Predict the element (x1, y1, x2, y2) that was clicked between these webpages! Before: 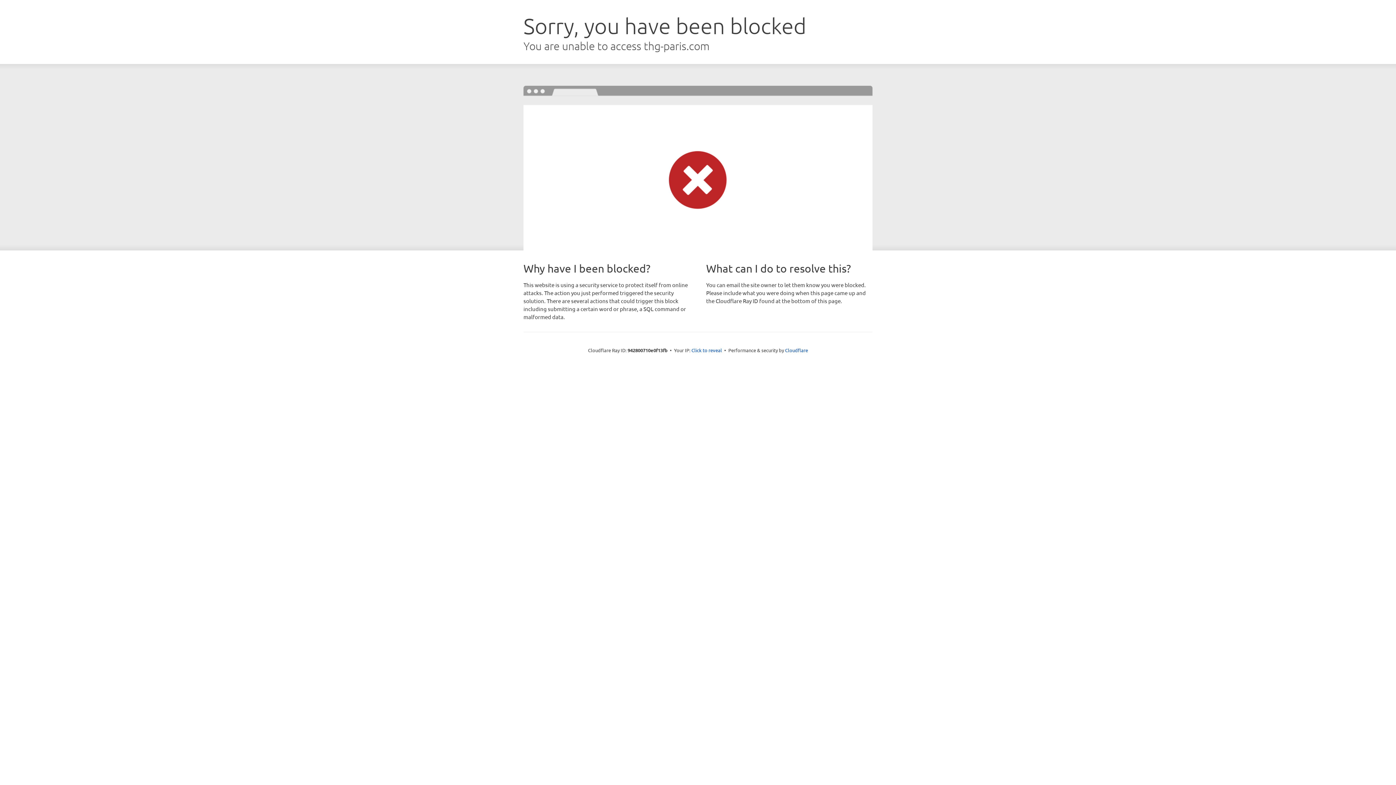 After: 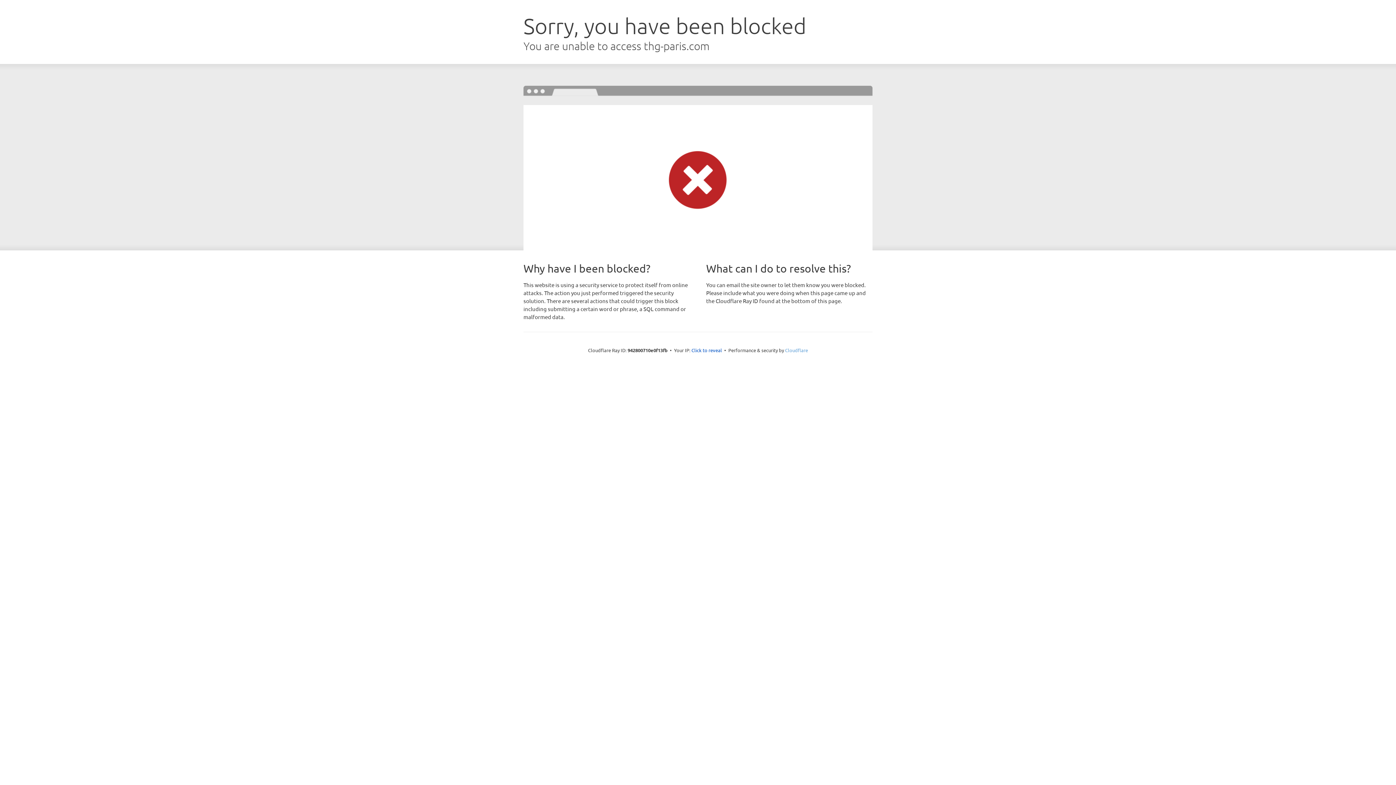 Action: bbox: (785, 347, 808, 353) label: Cloudflare